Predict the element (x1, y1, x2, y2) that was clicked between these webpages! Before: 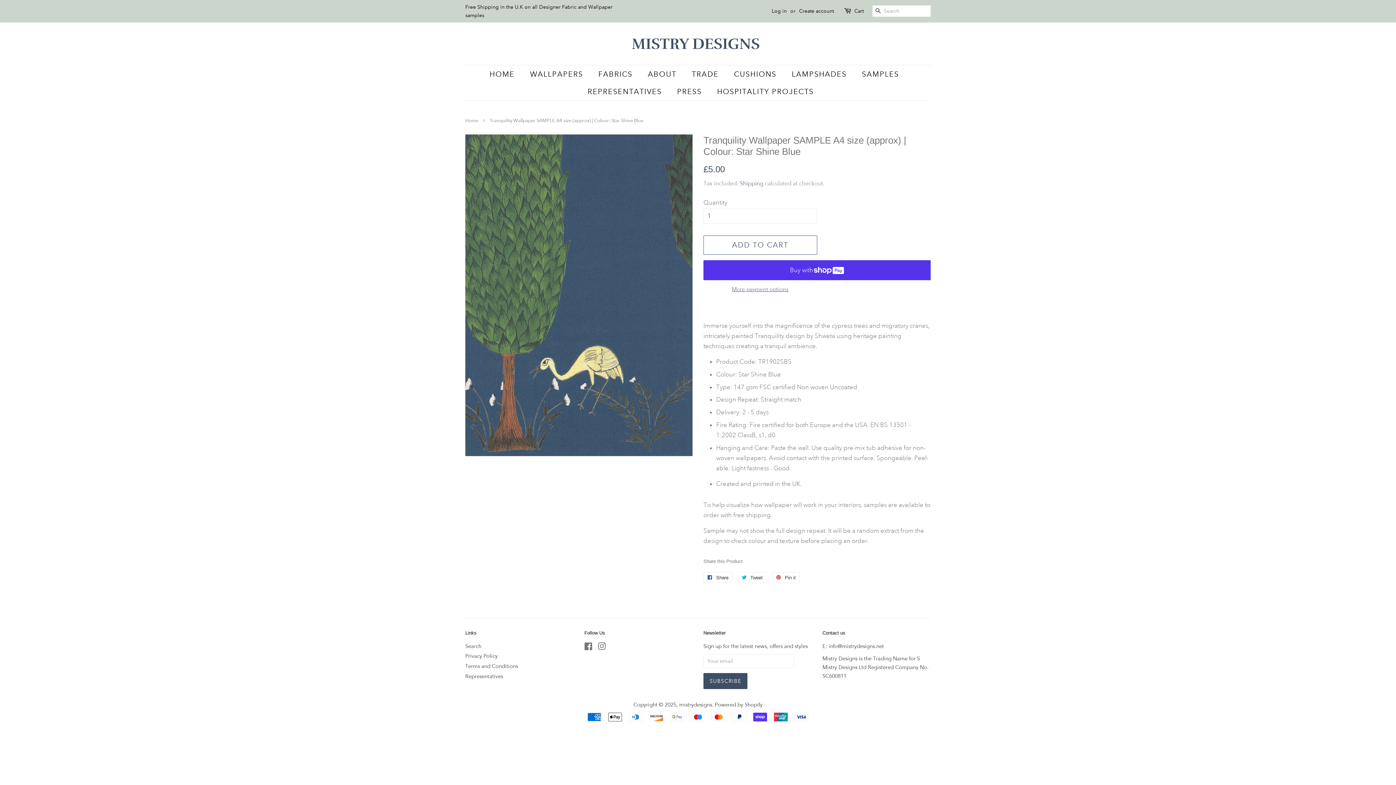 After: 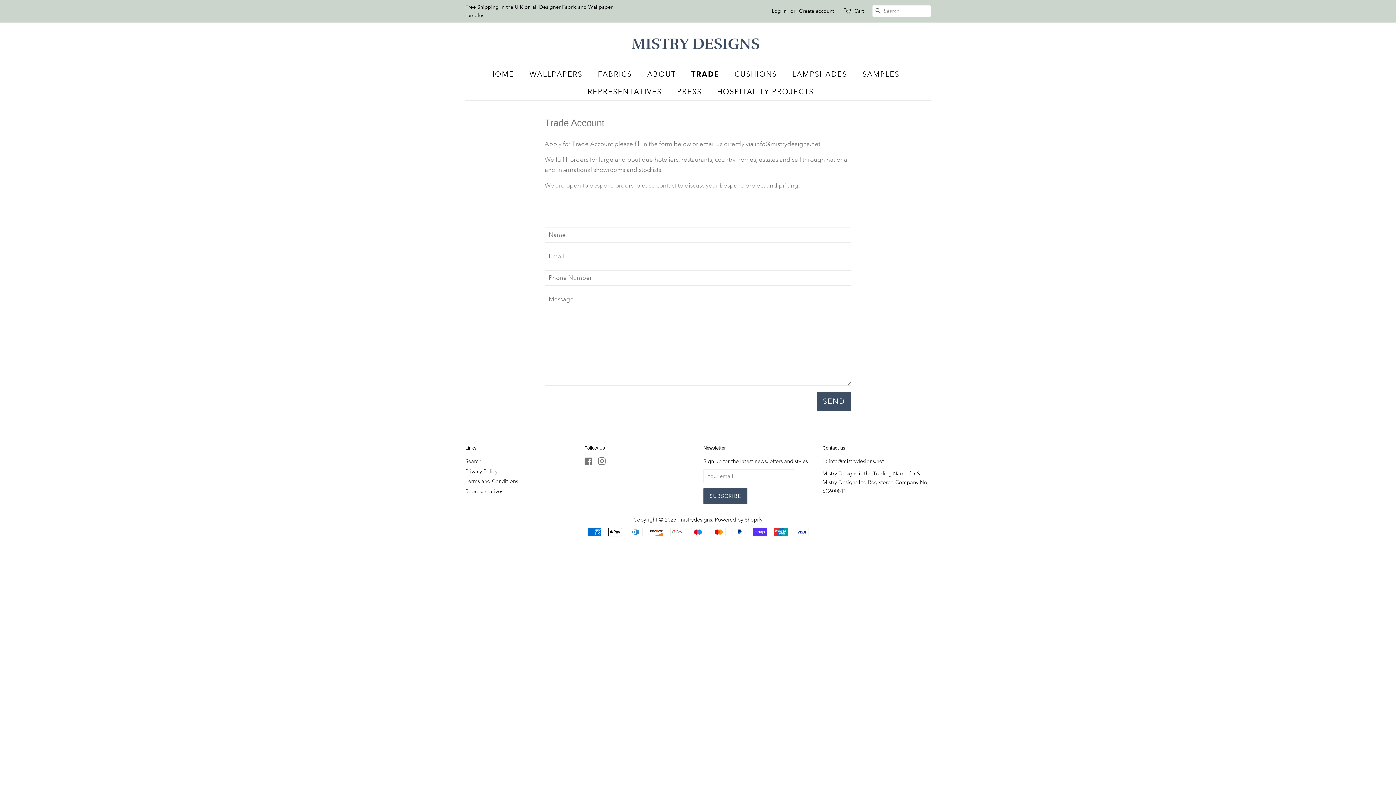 Action: label: TRADE bbox: (686, 65, 726, 82)